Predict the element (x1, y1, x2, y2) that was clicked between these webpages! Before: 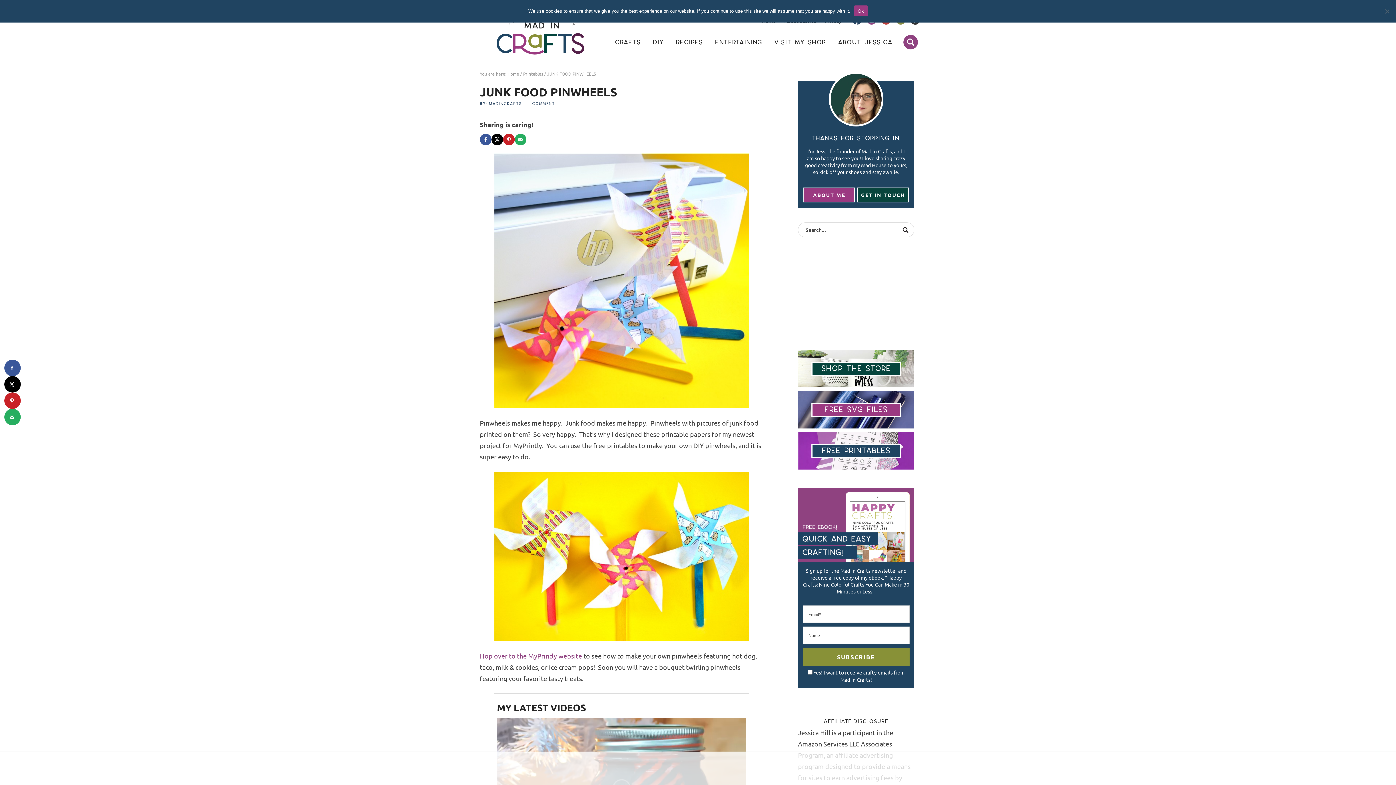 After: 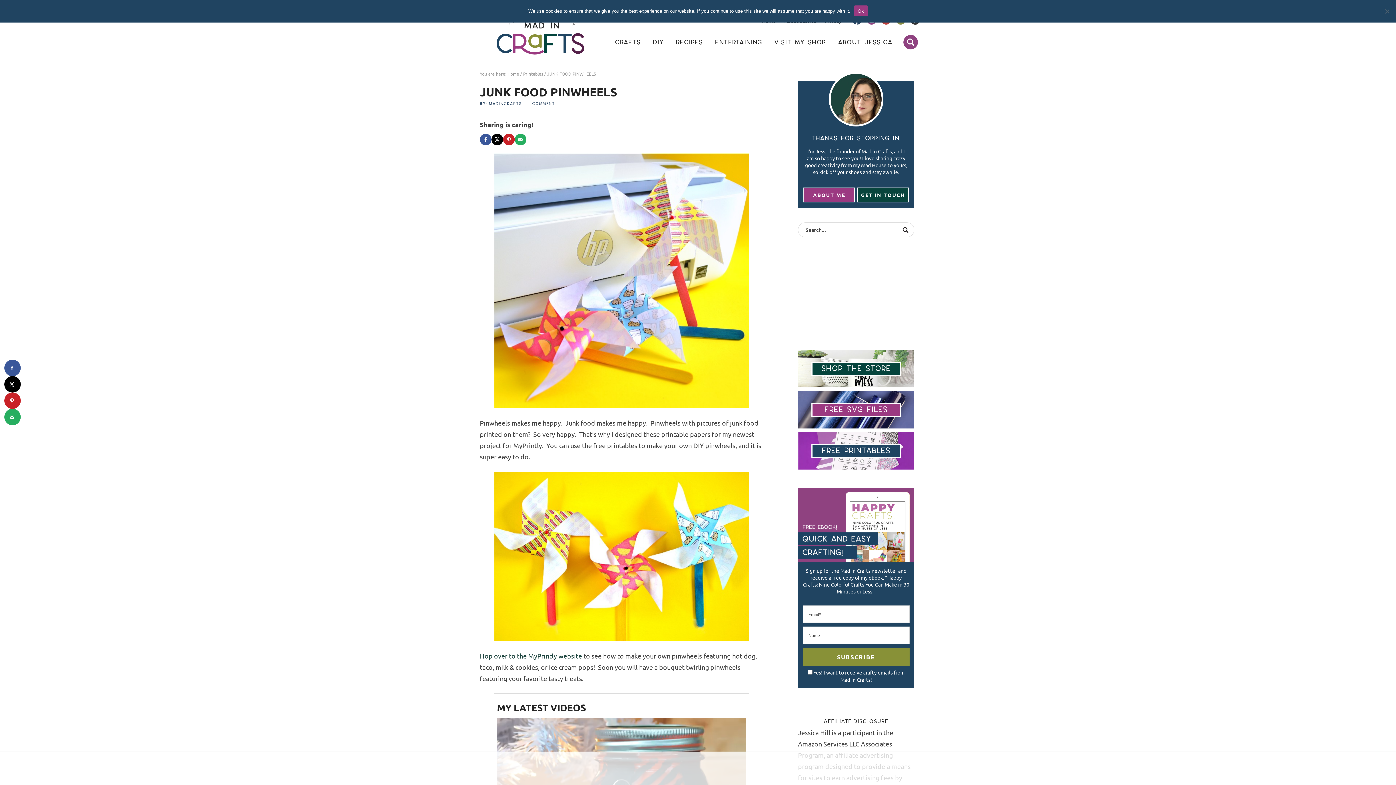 Action: label: Hop over to the MyPrintly website bbox: (480, 652, 582, 659)